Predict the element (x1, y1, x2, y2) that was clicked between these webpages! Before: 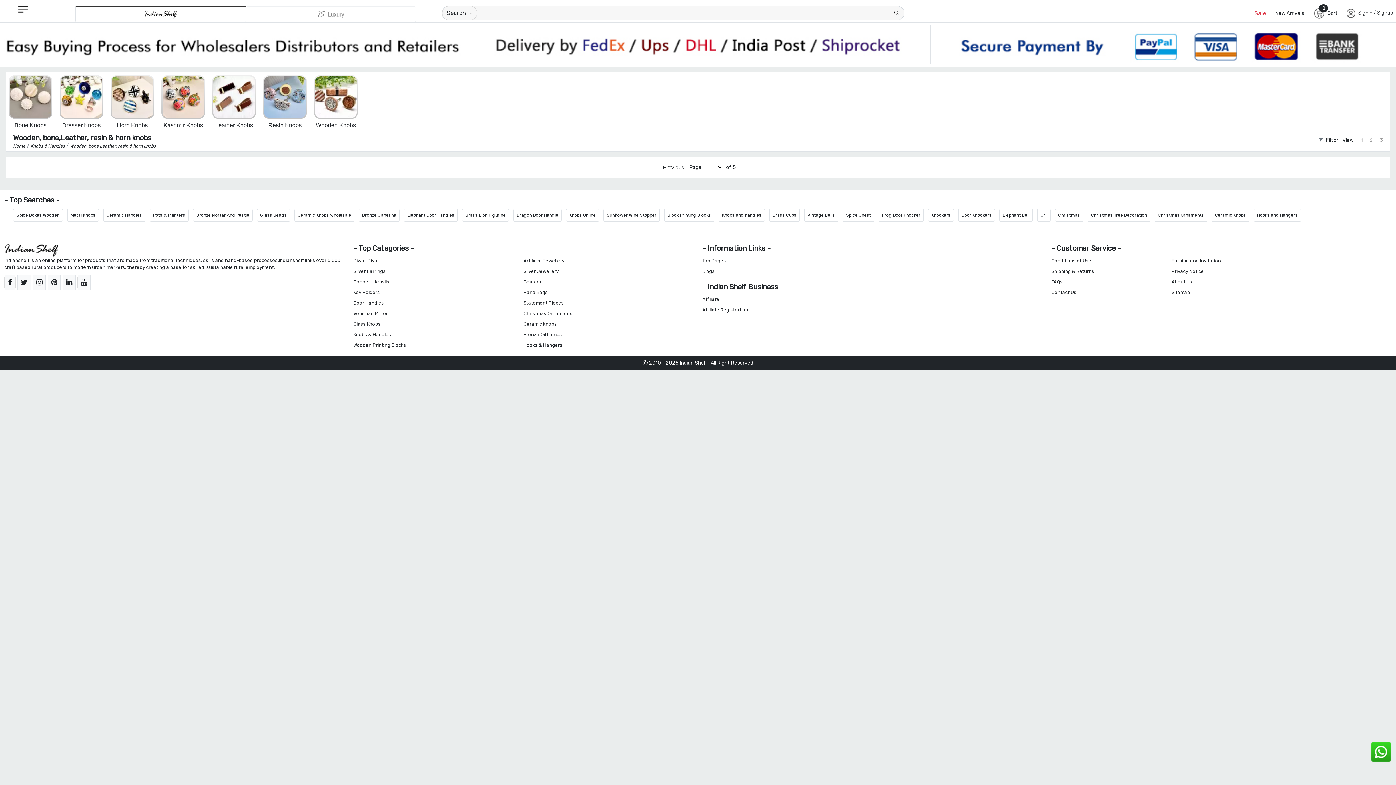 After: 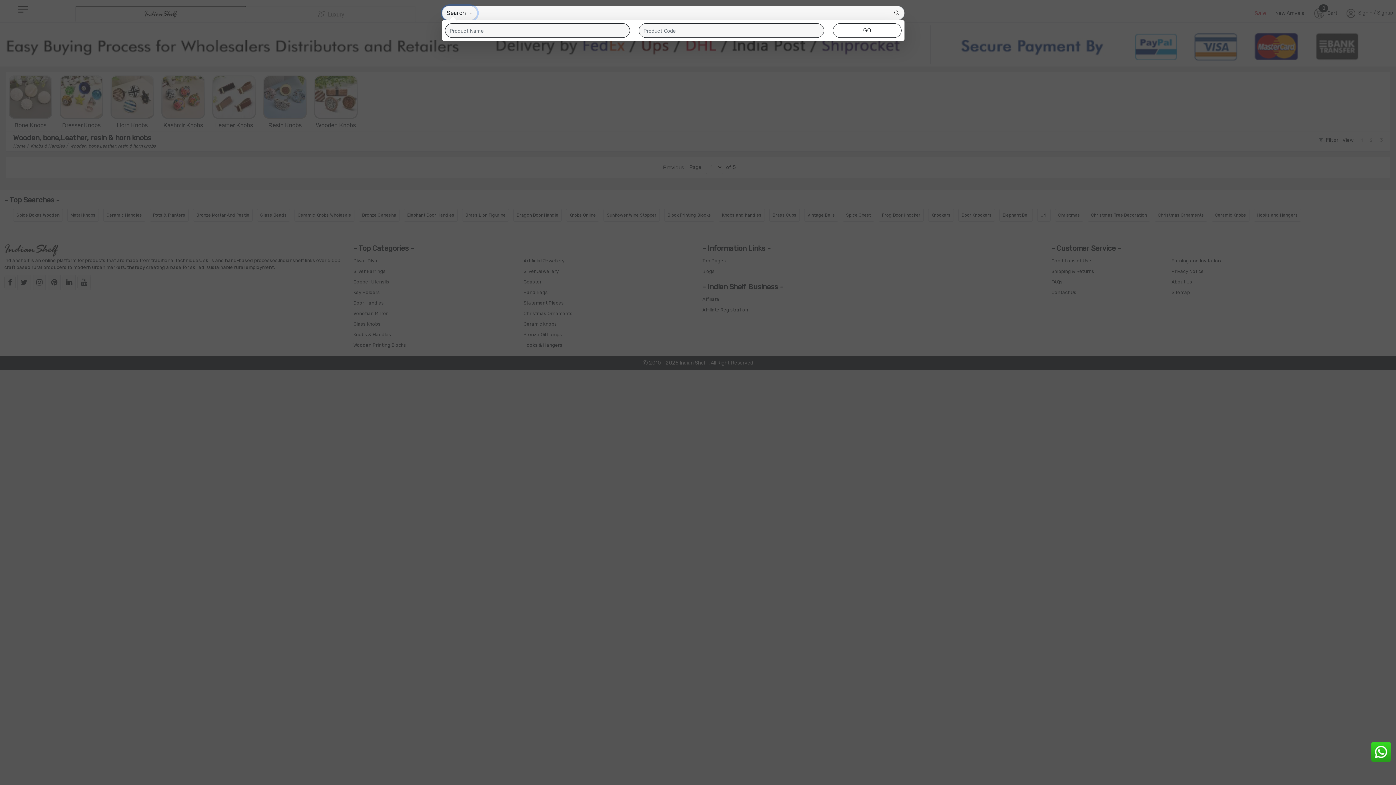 Action: label: Search bbox: (442, 5, 477, 20)